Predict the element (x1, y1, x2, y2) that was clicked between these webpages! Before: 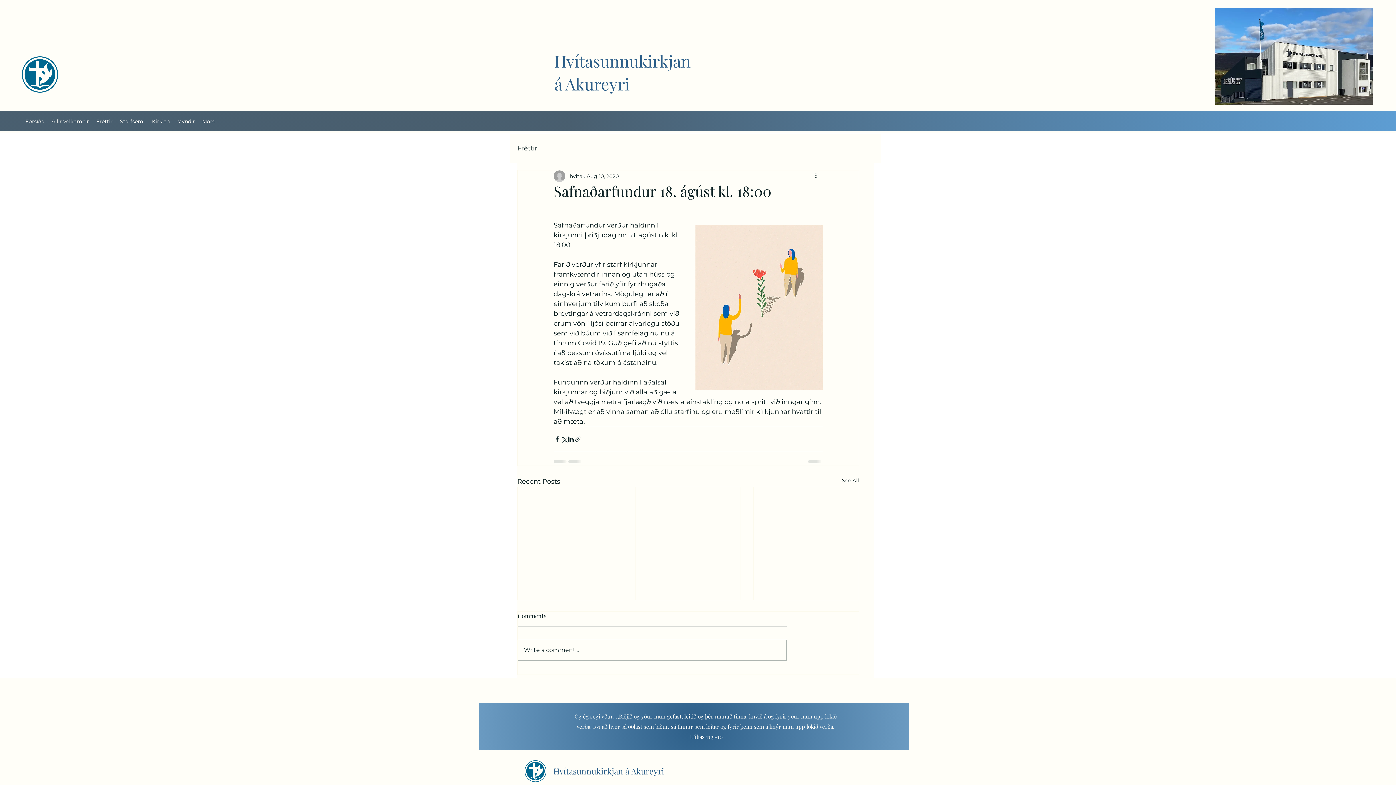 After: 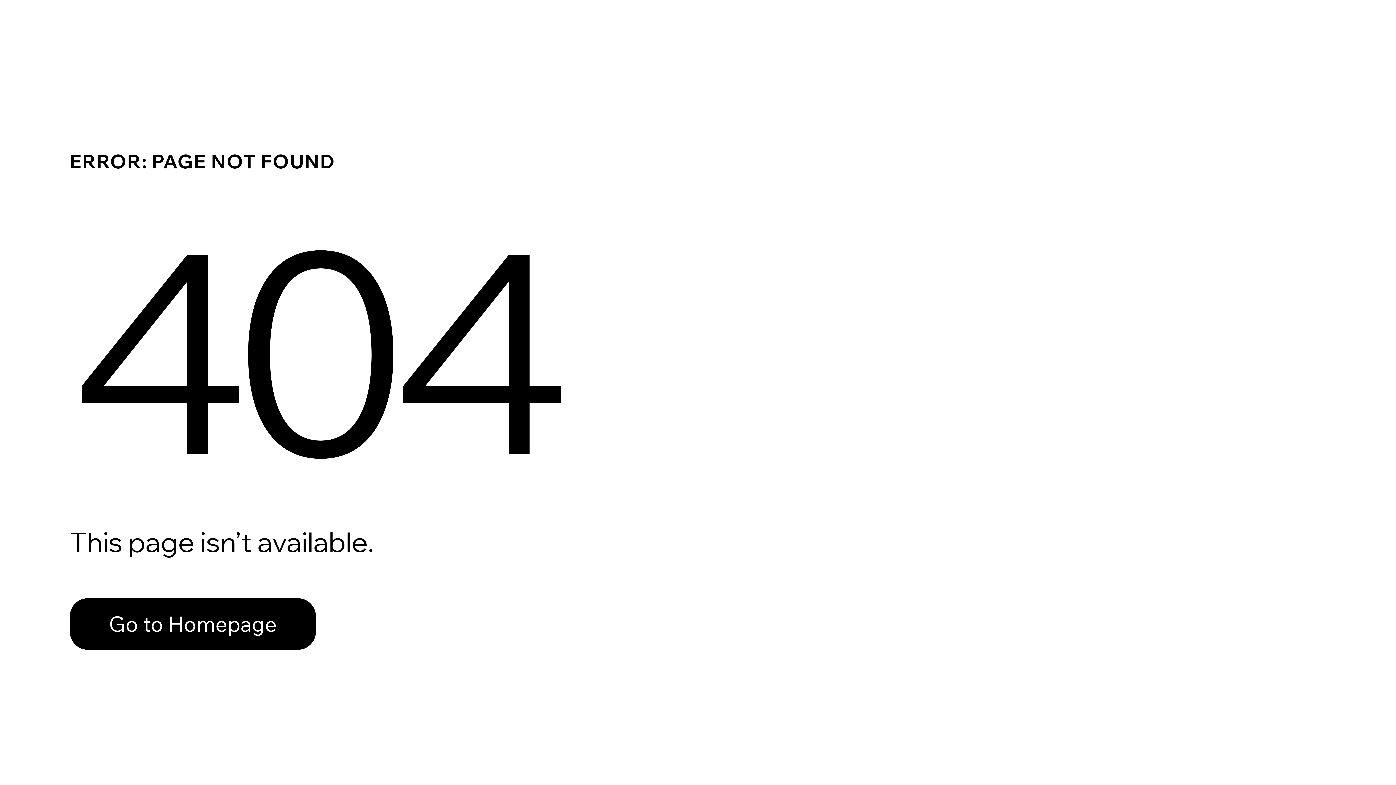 Action: label: 1. Jóhannesarbréf 3:21-22 bbox: (679, 733, 681, 735)